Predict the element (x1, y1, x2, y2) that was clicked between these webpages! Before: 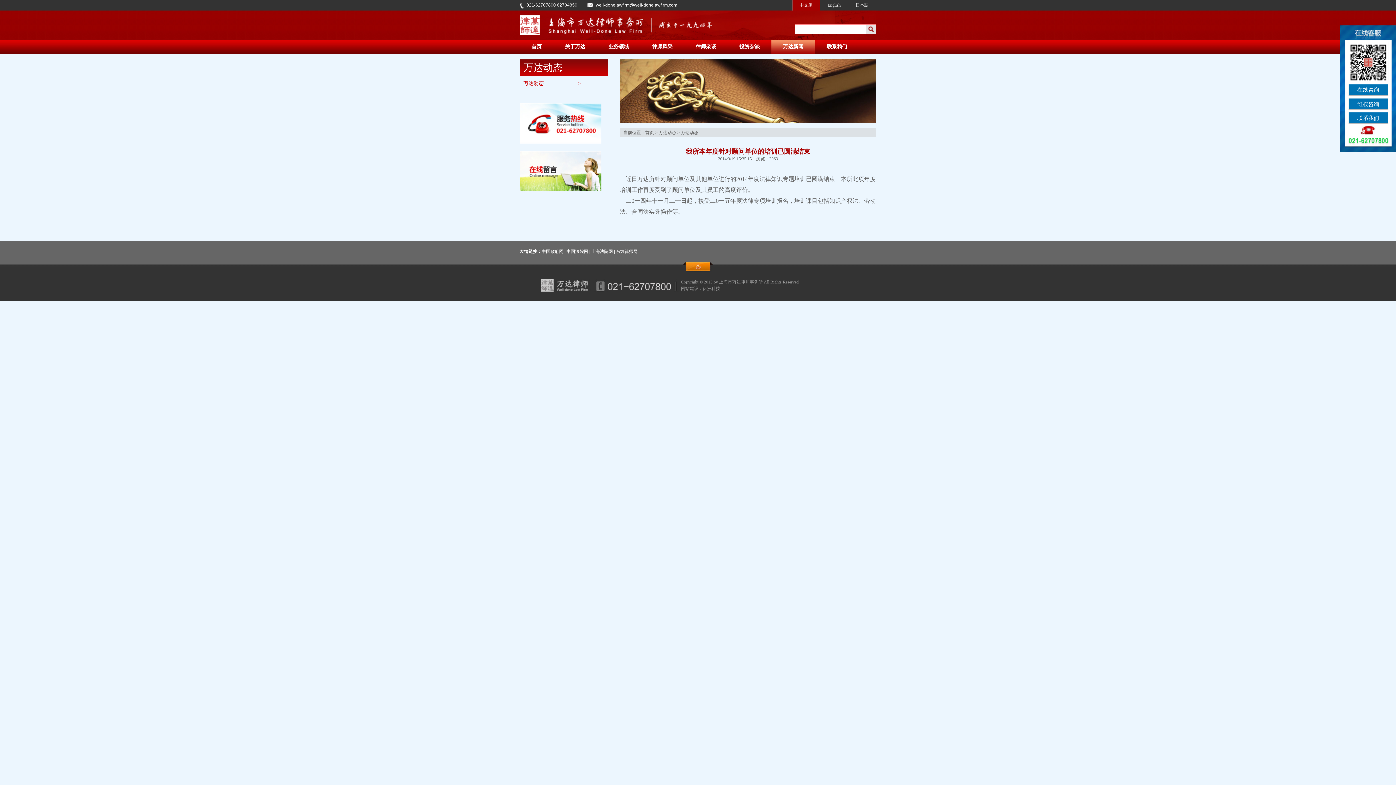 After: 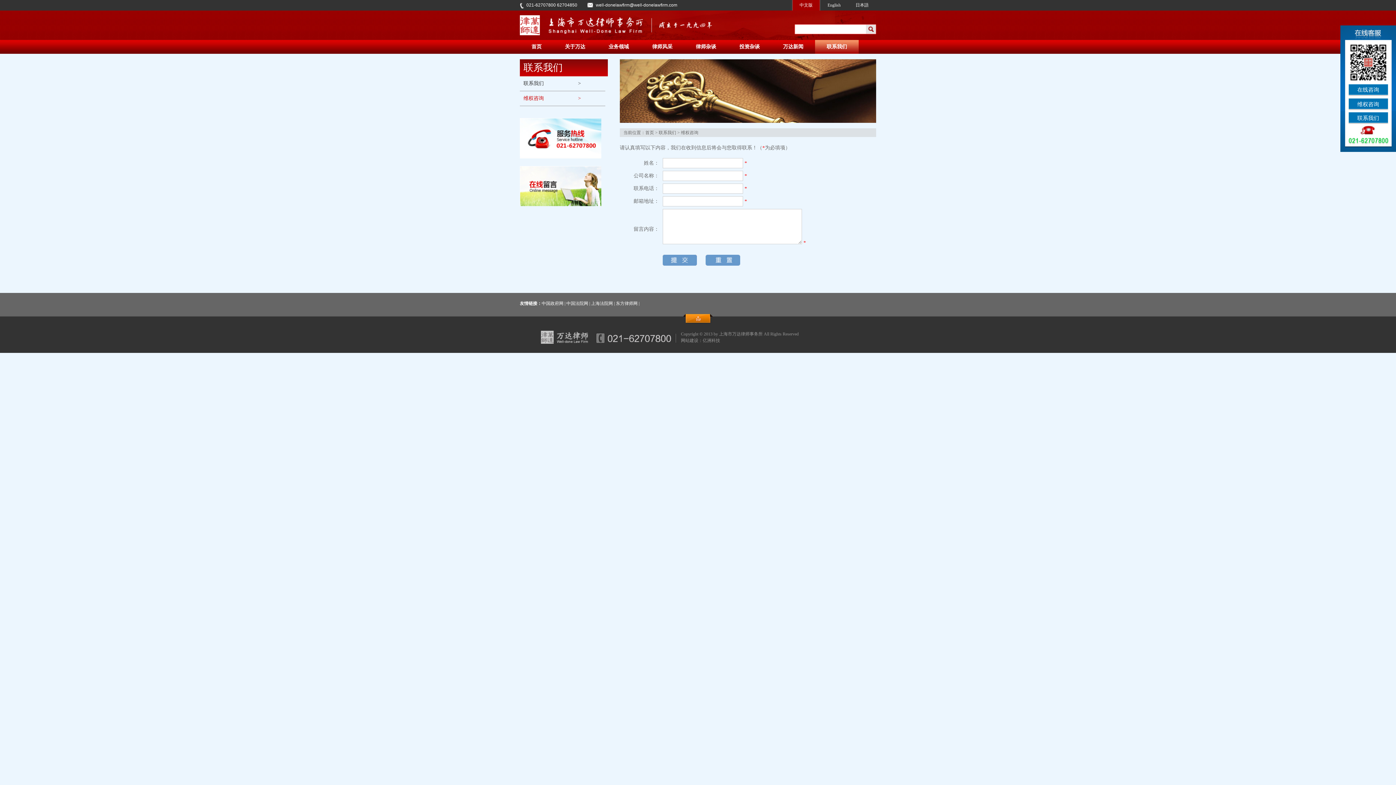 Action: bbox: (520, 187, 601, 192)